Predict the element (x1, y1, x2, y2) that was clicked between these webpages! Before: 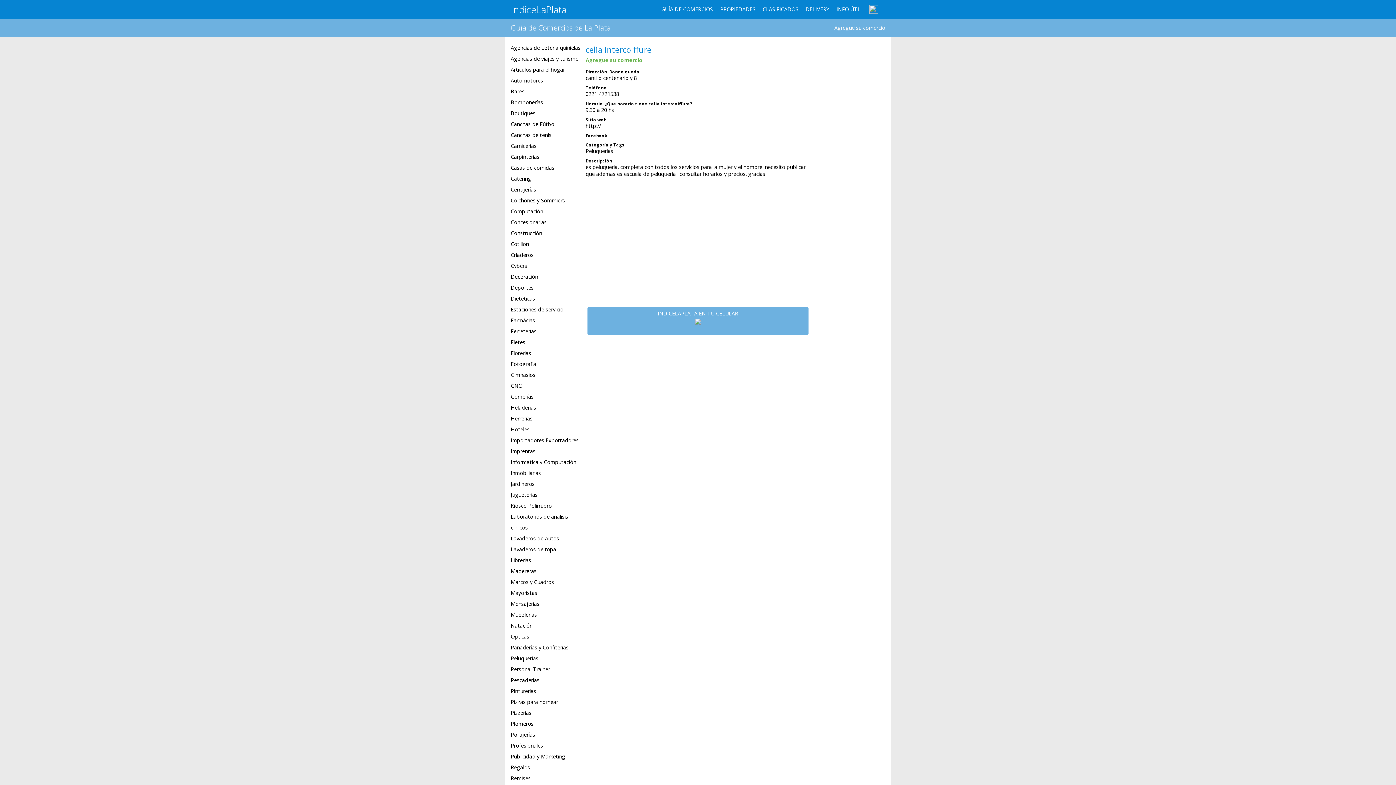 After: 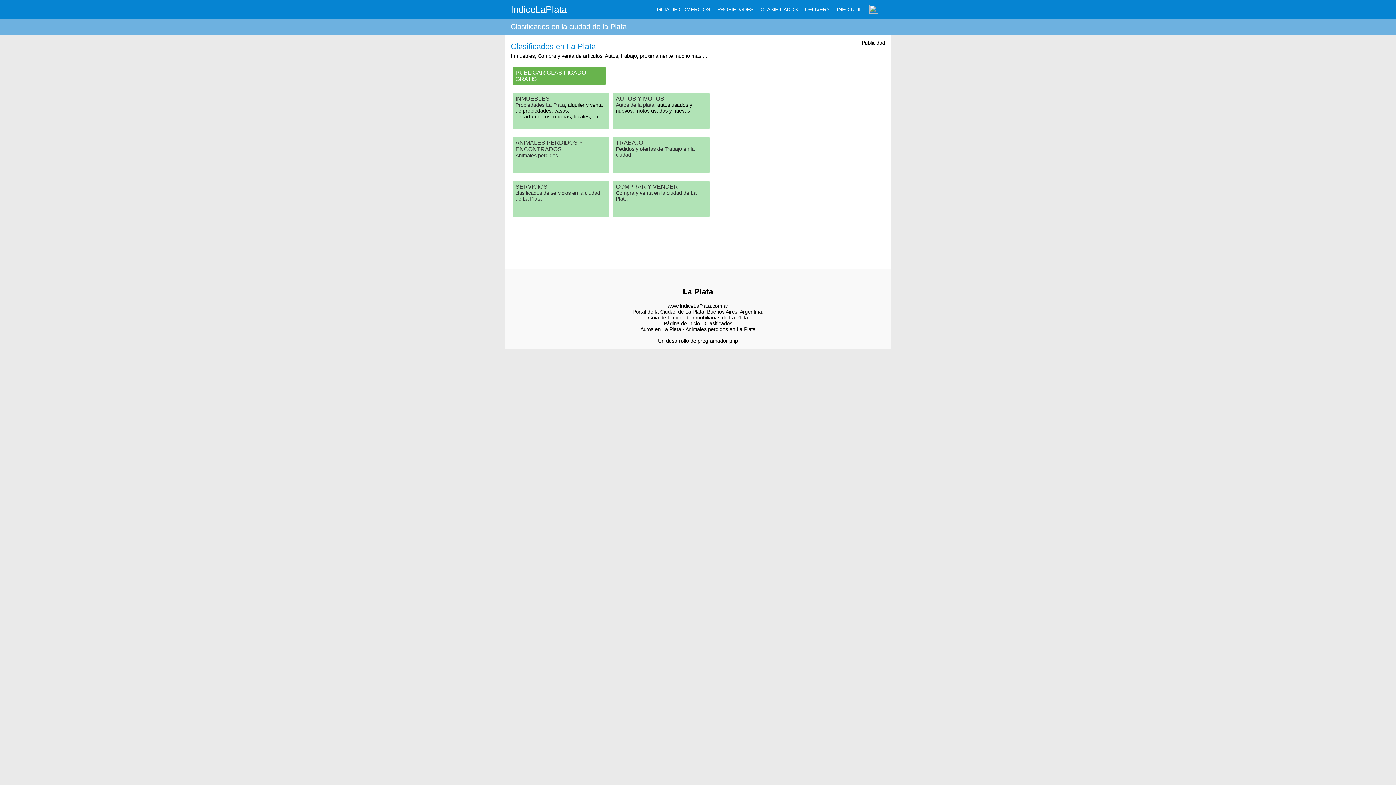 Action: bbox: (762, 5, 798, 12) label: CLASIFICADOS